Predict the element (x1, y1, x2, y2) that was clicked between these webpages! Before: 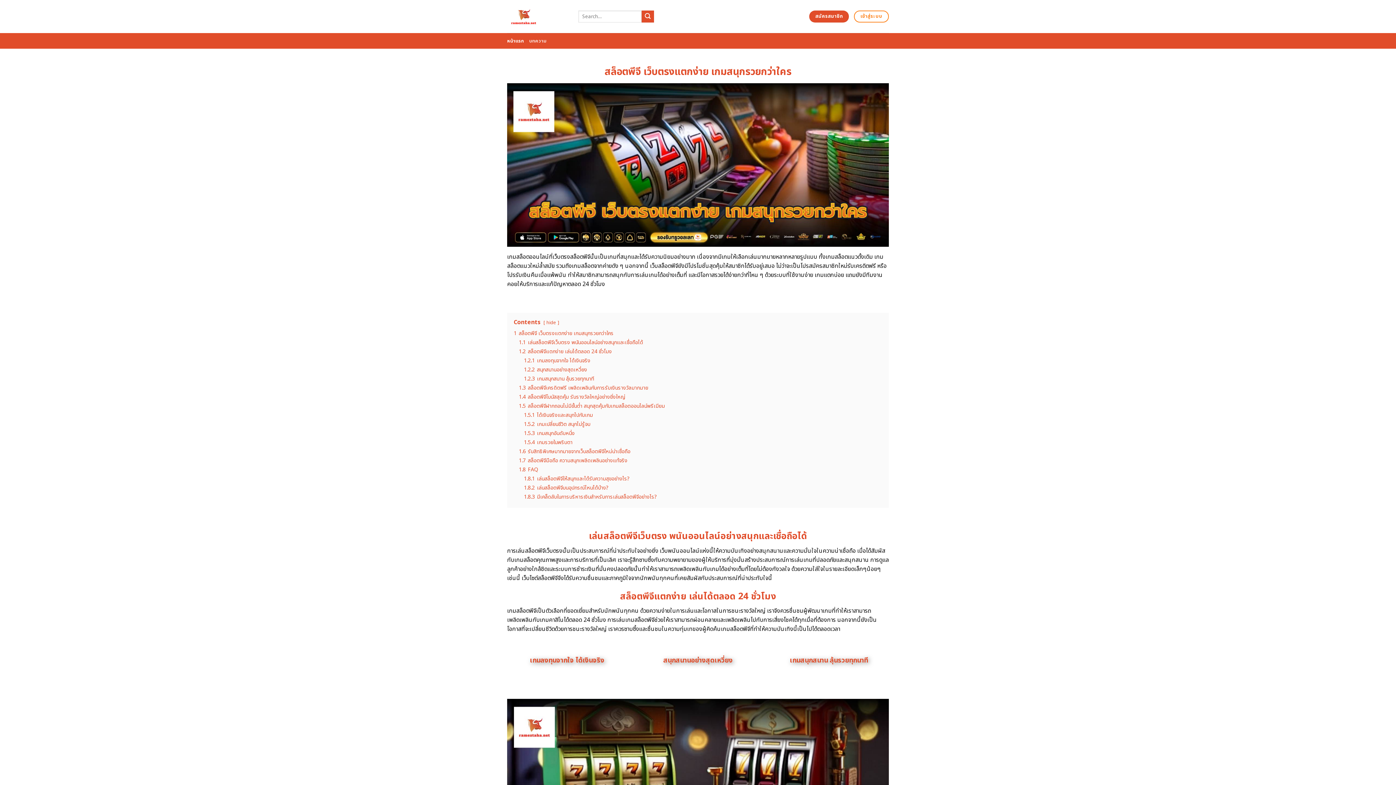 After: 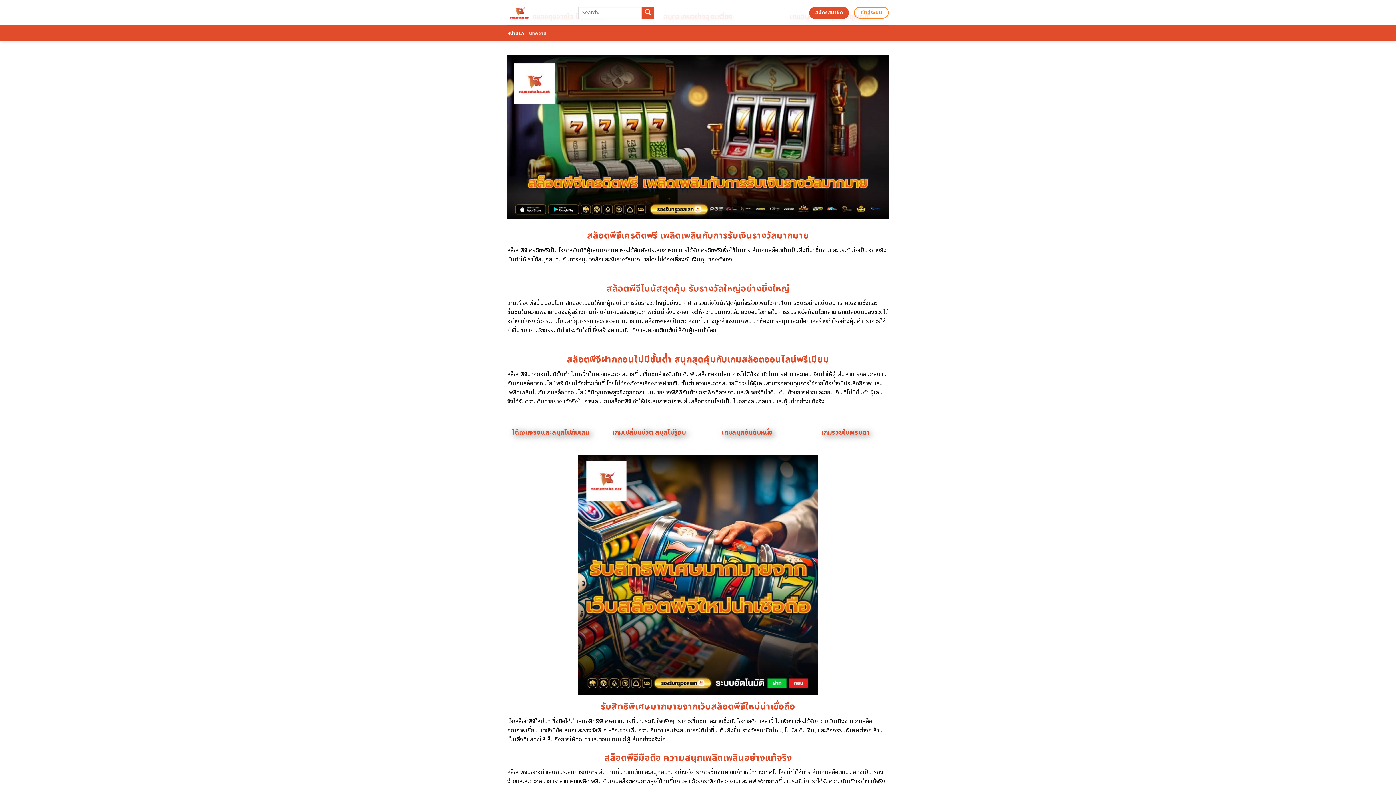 Action: label: 1.2.3 เกมสนุกสนาน ลุ้นรวยทุกนาที bbox: (524, 375, 594, 383)